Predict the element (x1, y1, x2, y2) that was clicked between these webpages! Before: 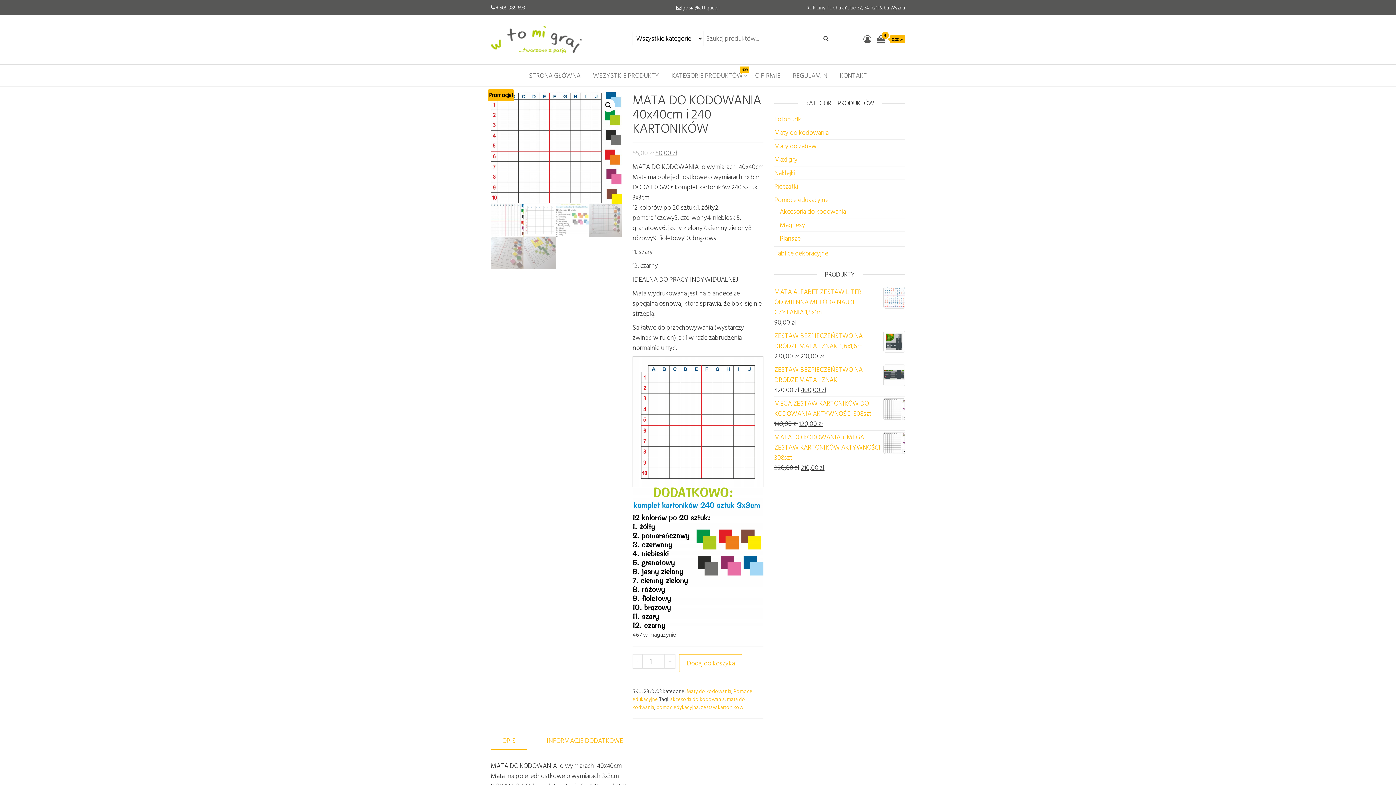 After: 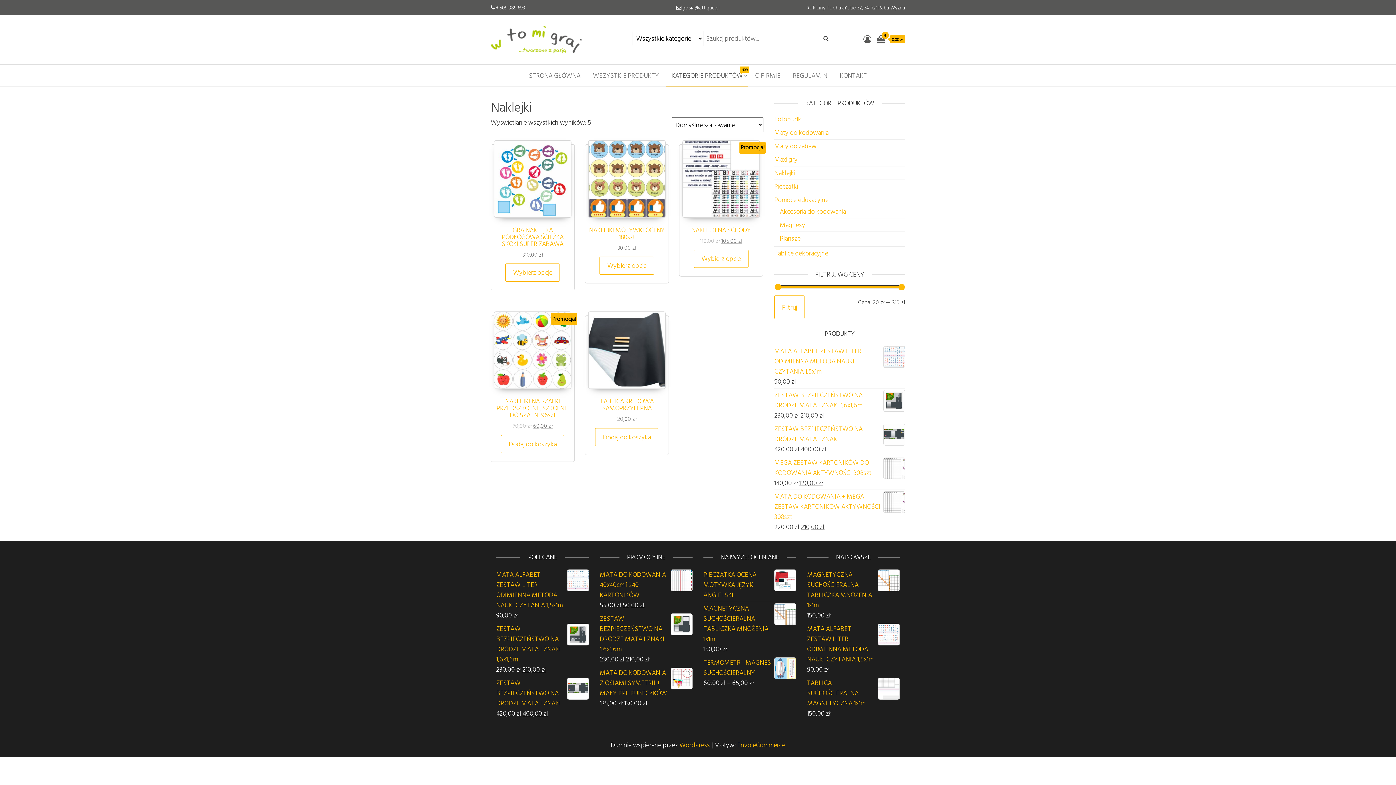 Action: label: Naklejki bbox: (774, 168, 795, 177)